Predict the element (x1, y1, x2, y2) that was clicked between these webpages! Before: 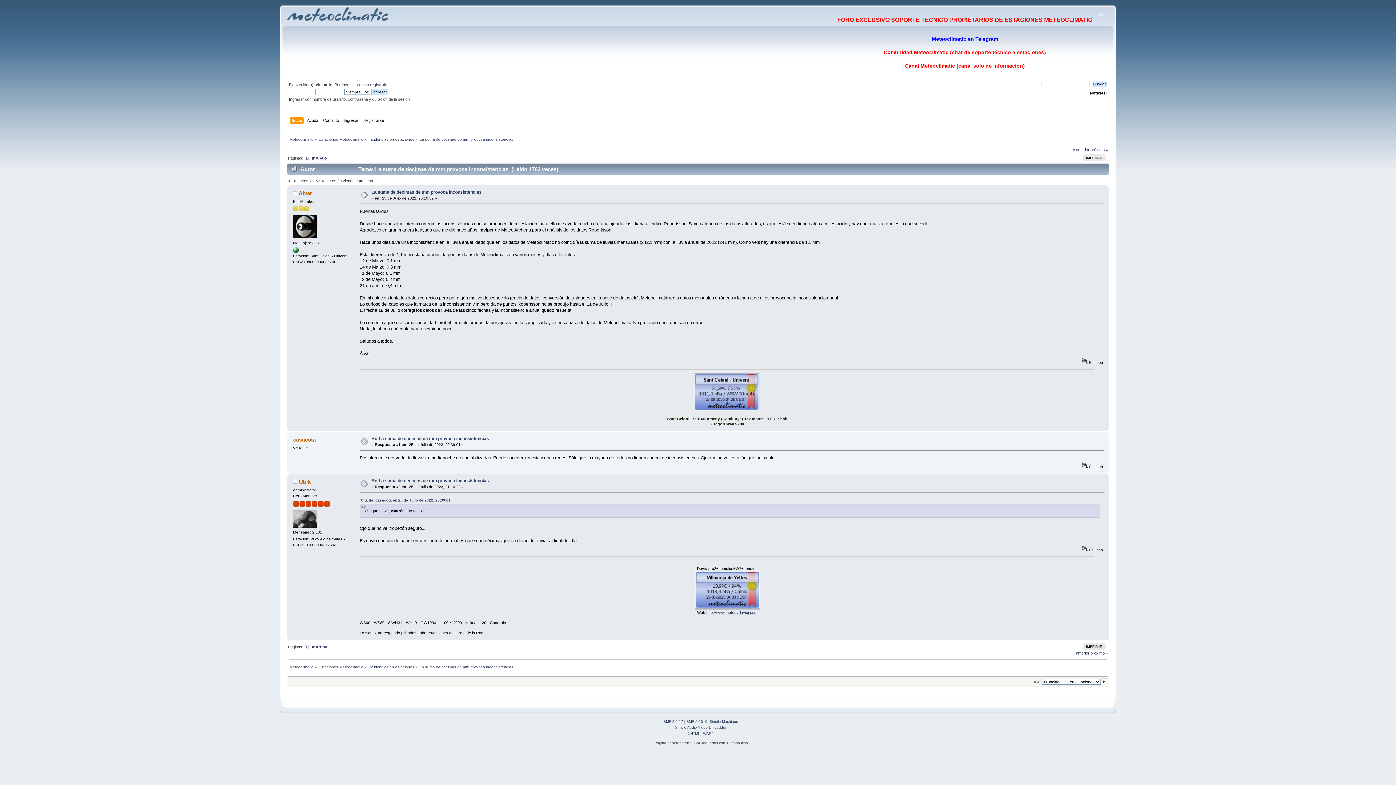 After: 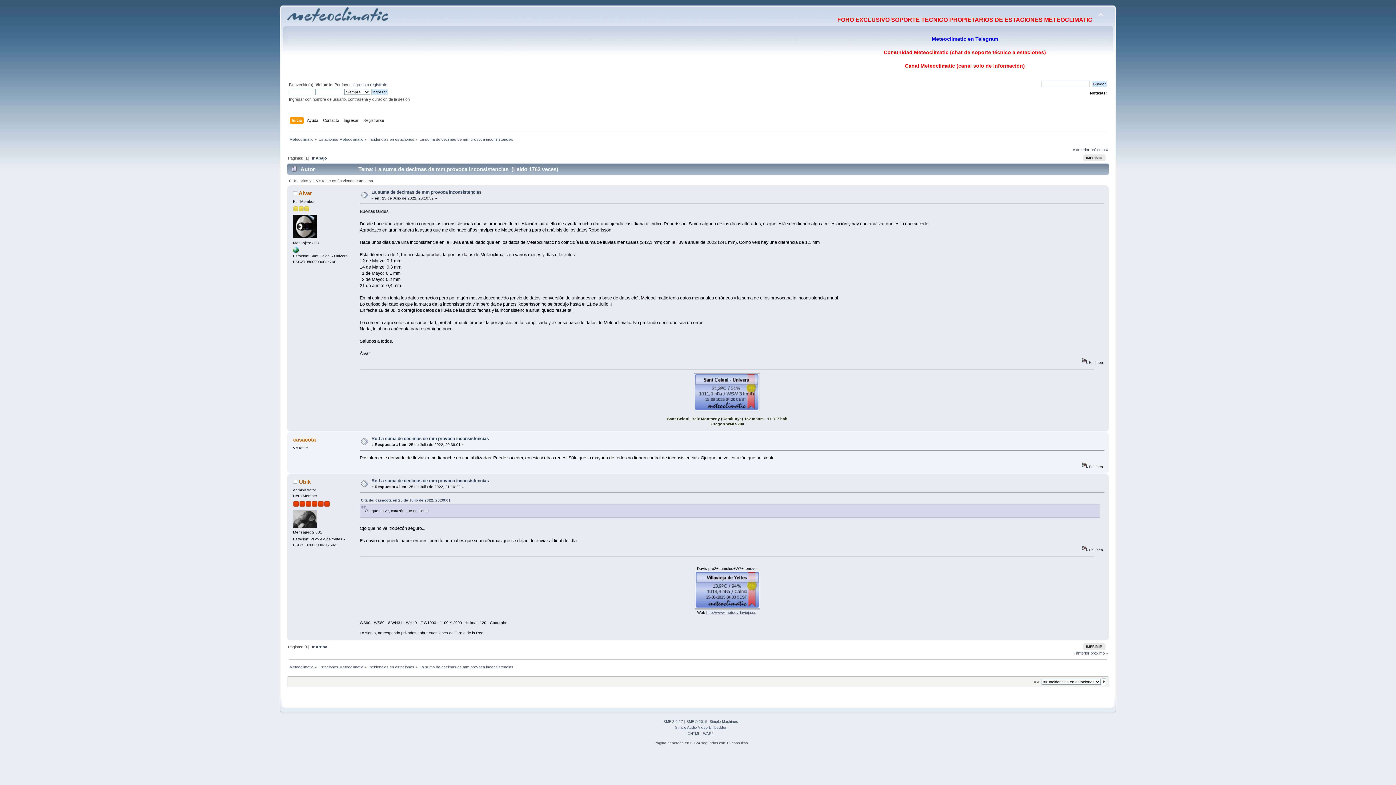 Action: bbox: (675, 725, 726, 729) label: Simple Audio Video Embedder